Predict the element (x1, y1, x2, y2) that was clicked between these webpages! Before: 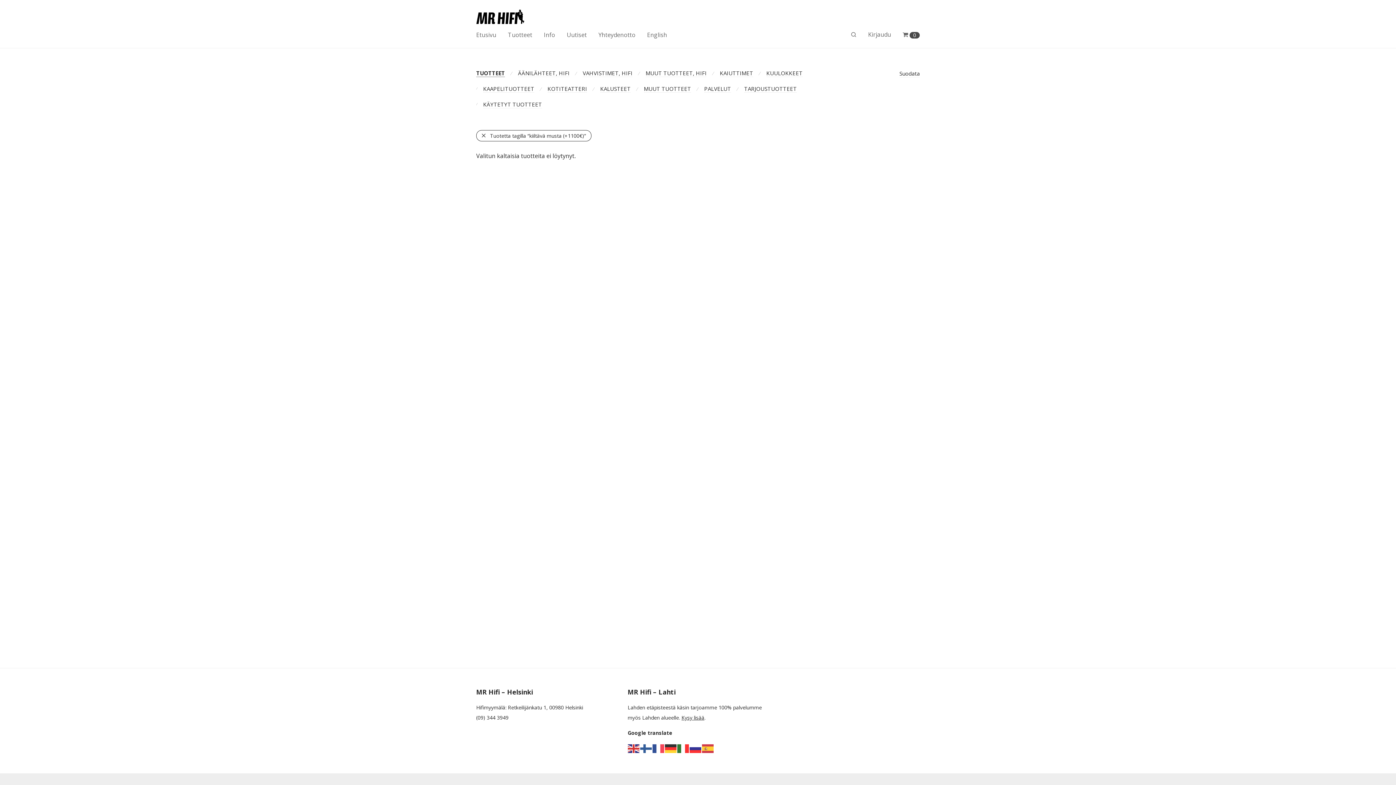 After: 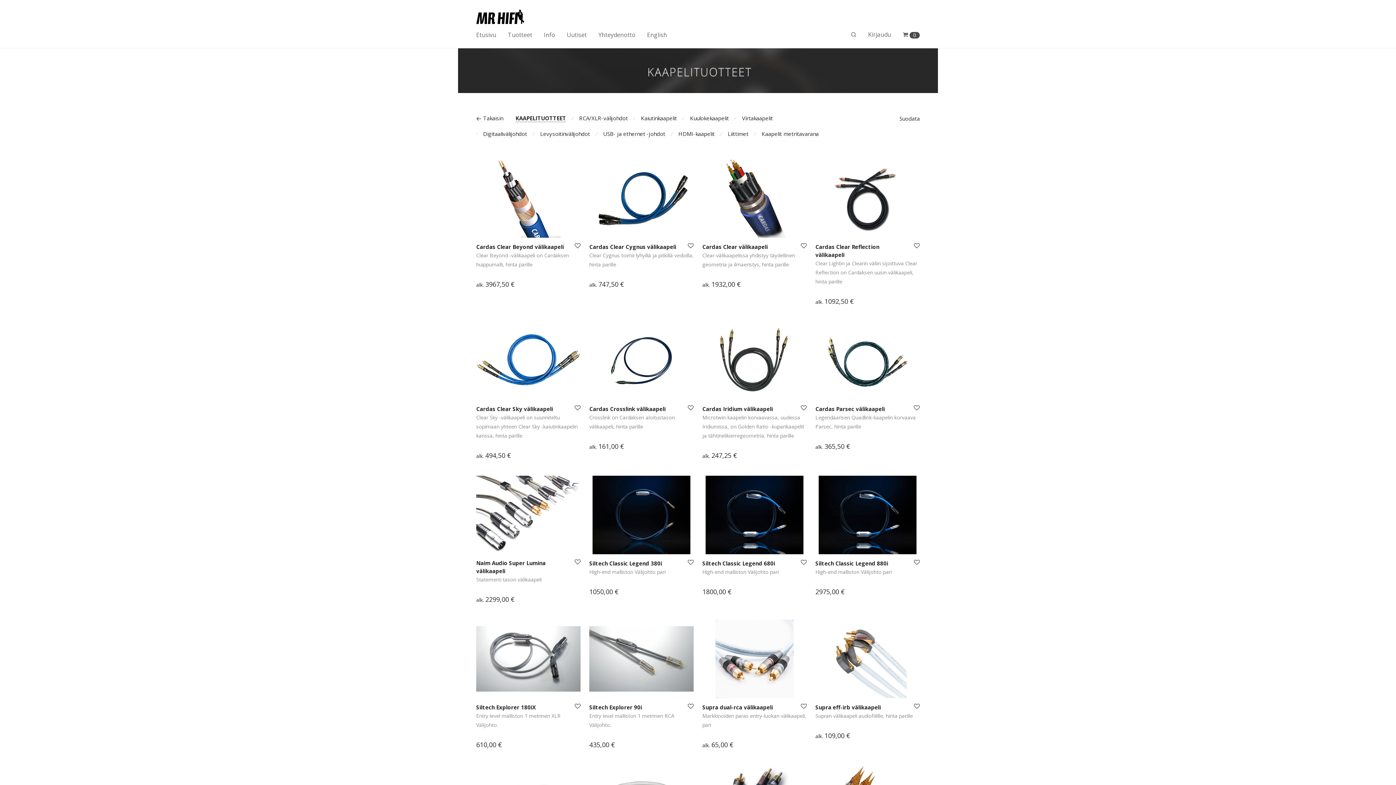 Action: label: KAAPELITUOTTEET bbox: (483, 85, 534, 92)